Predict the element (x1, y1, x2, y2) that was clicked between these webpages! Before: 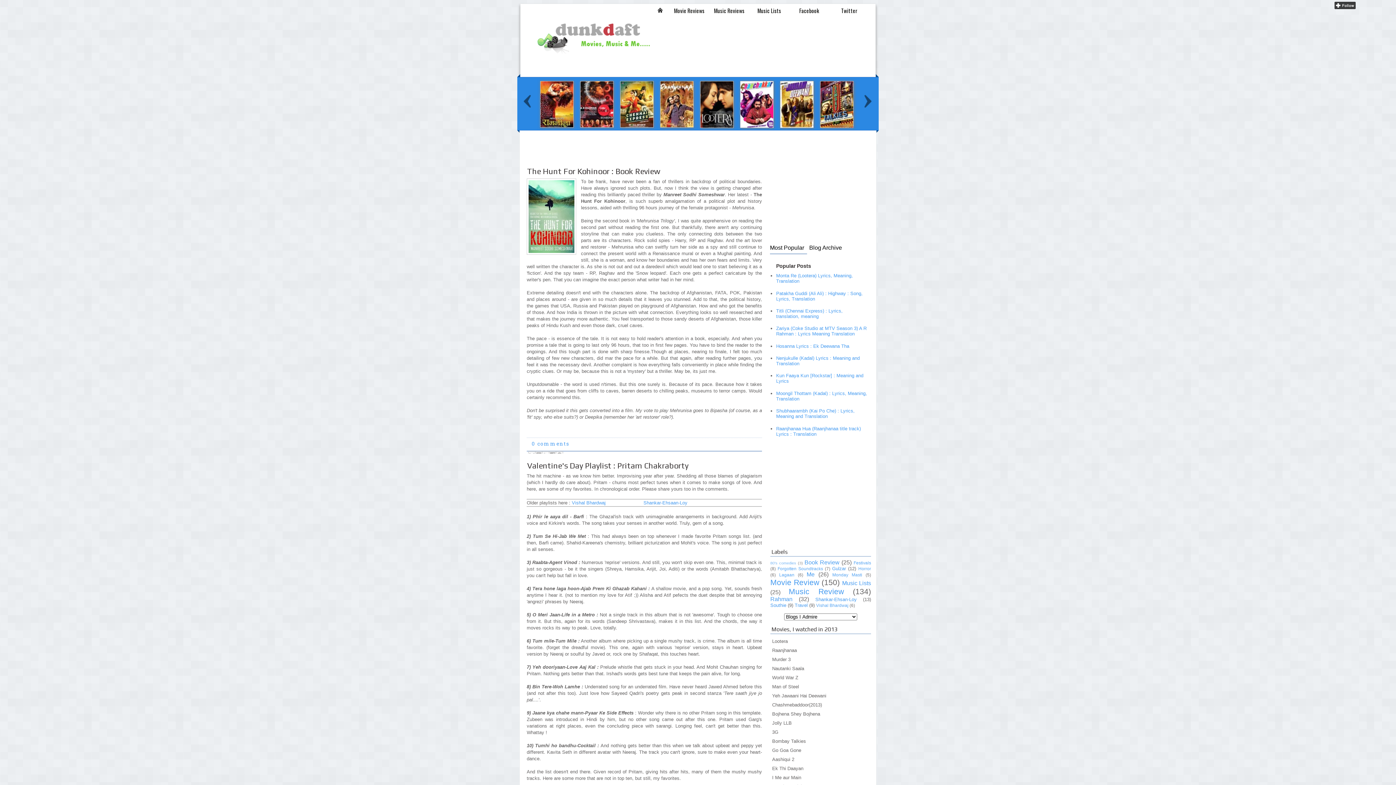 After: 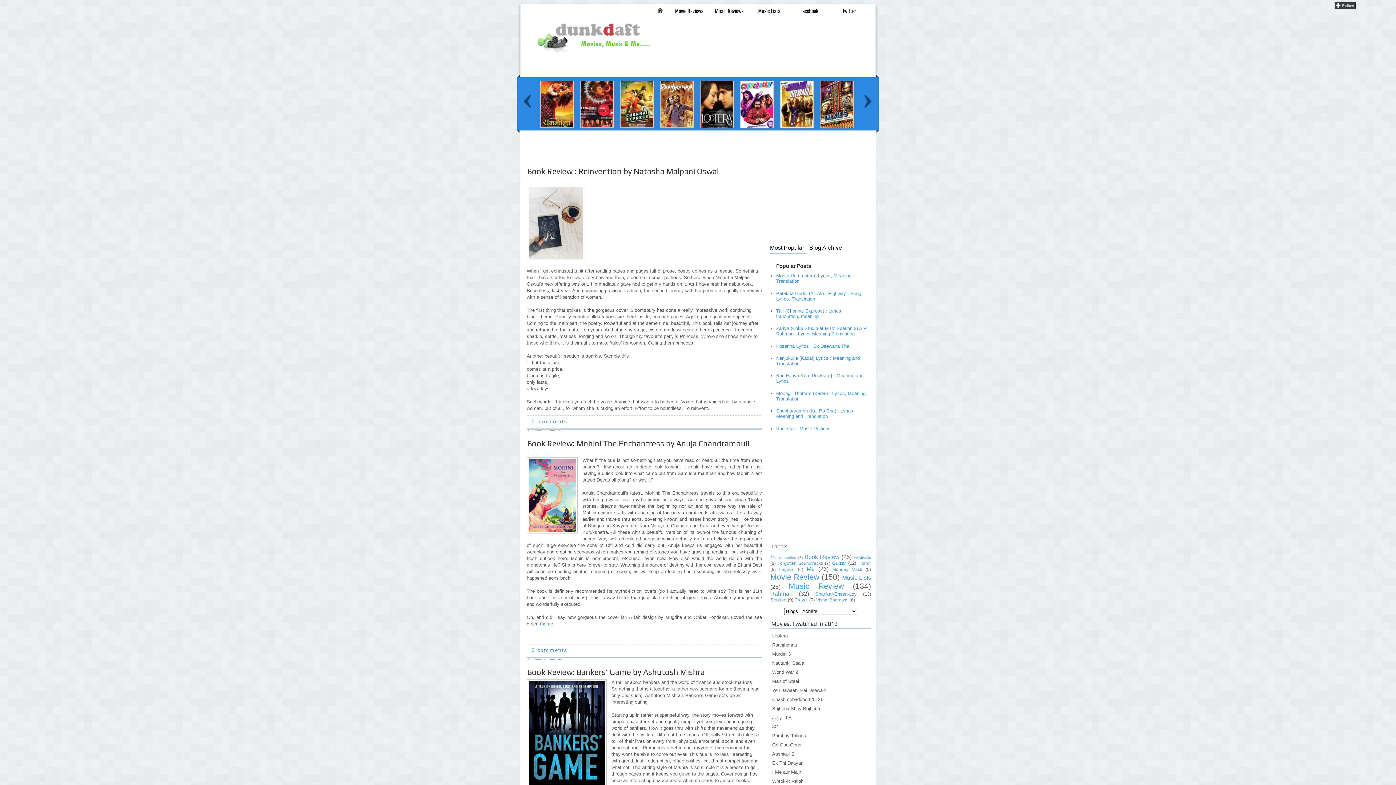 Action: label: Inicio bbox: (651, 3, 669, 16)